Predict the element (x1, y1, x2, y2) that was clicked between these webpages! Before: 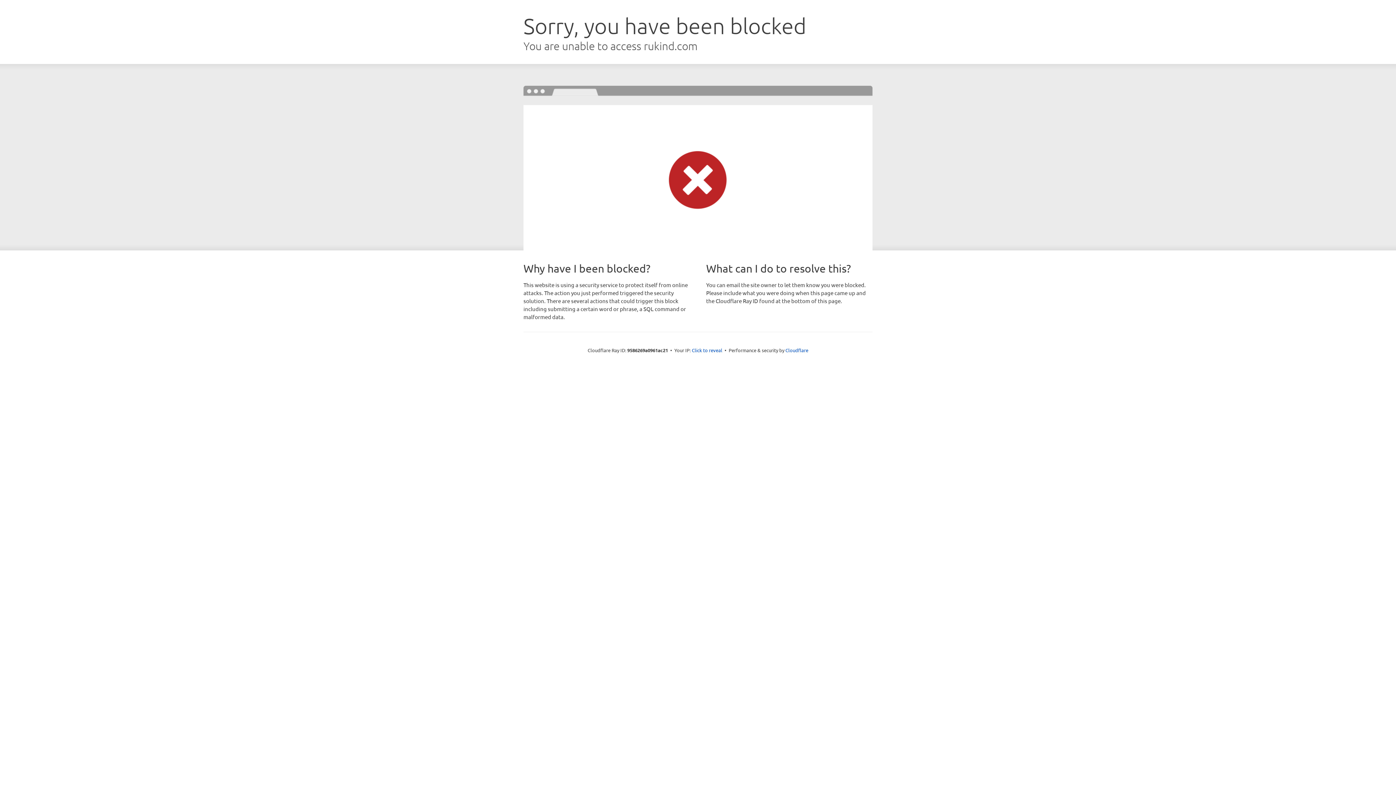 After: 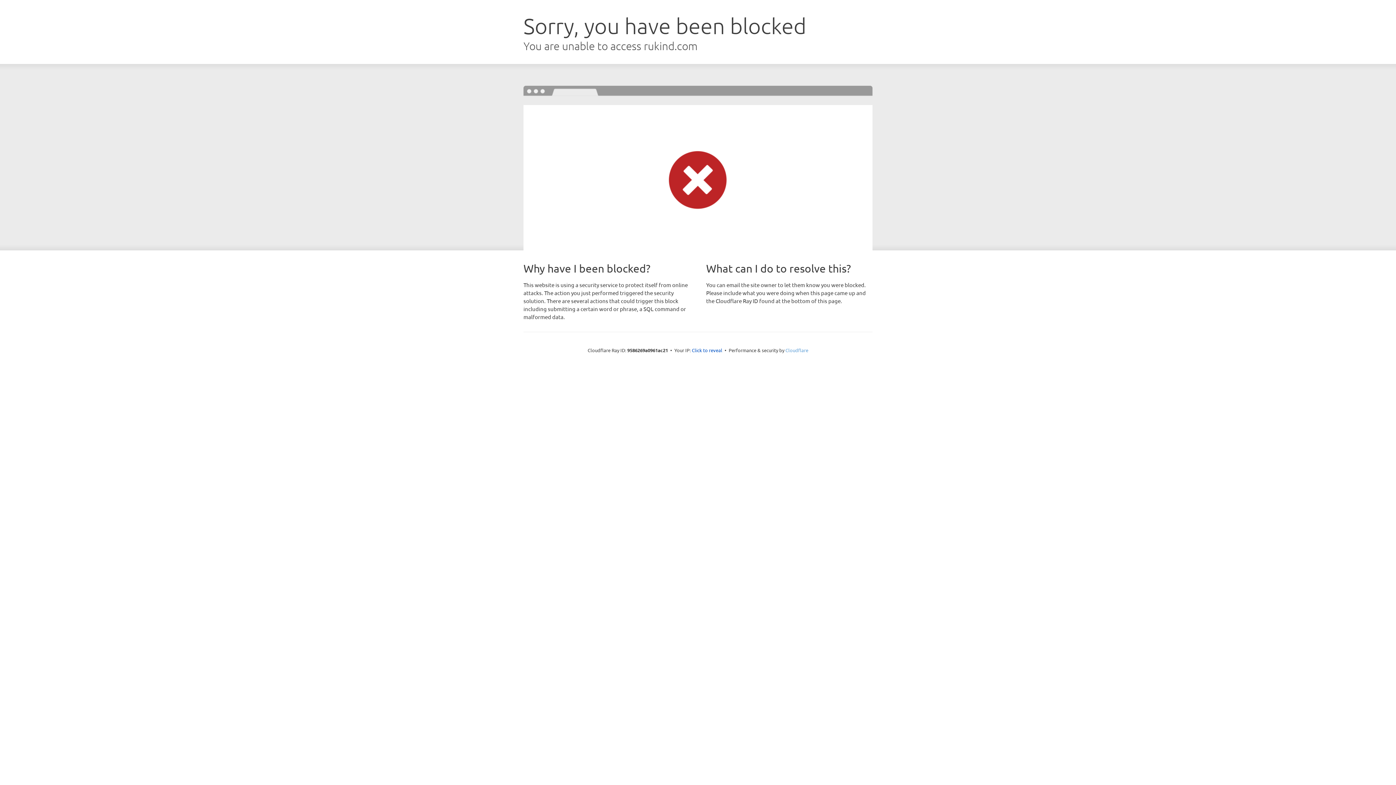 Action: bbox: (785, 347, 808, 353) label: Cloudflare